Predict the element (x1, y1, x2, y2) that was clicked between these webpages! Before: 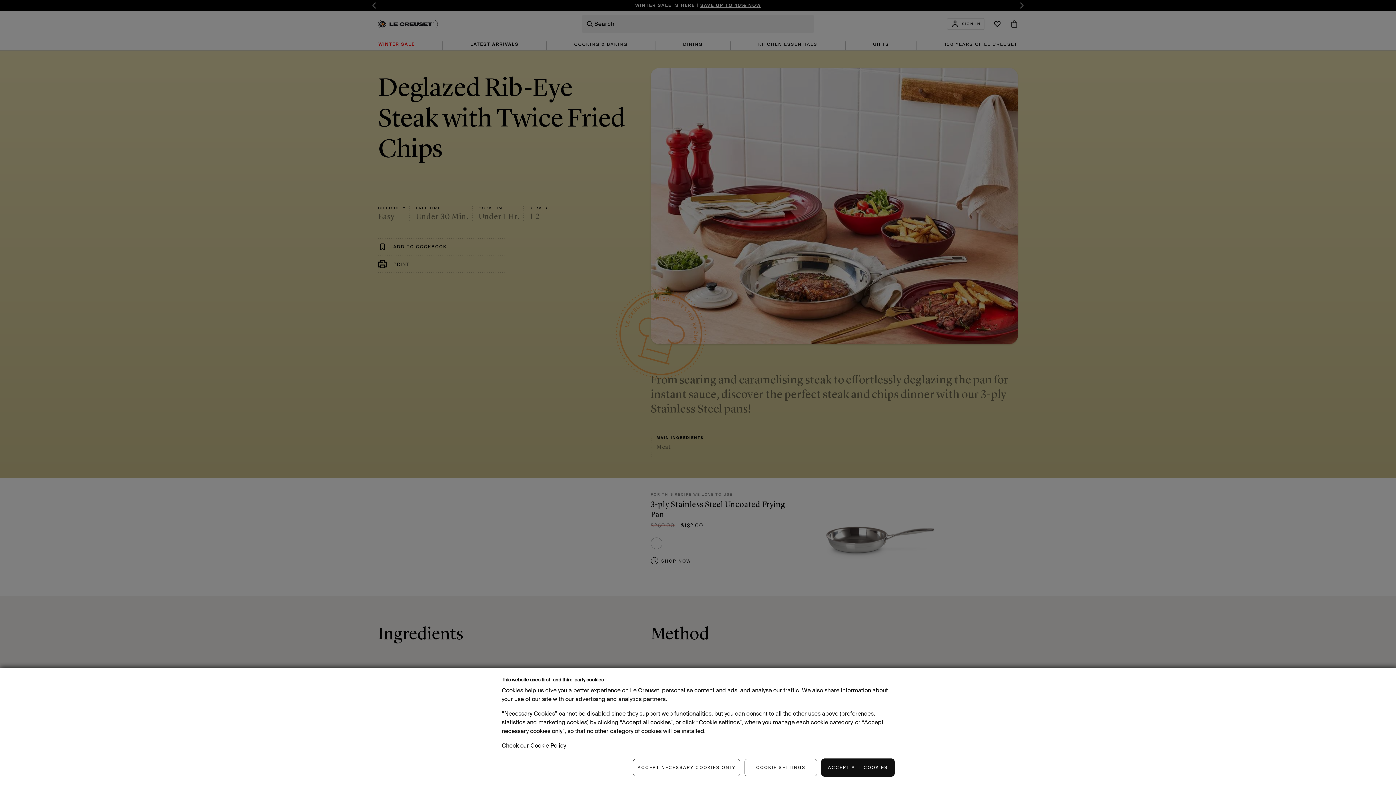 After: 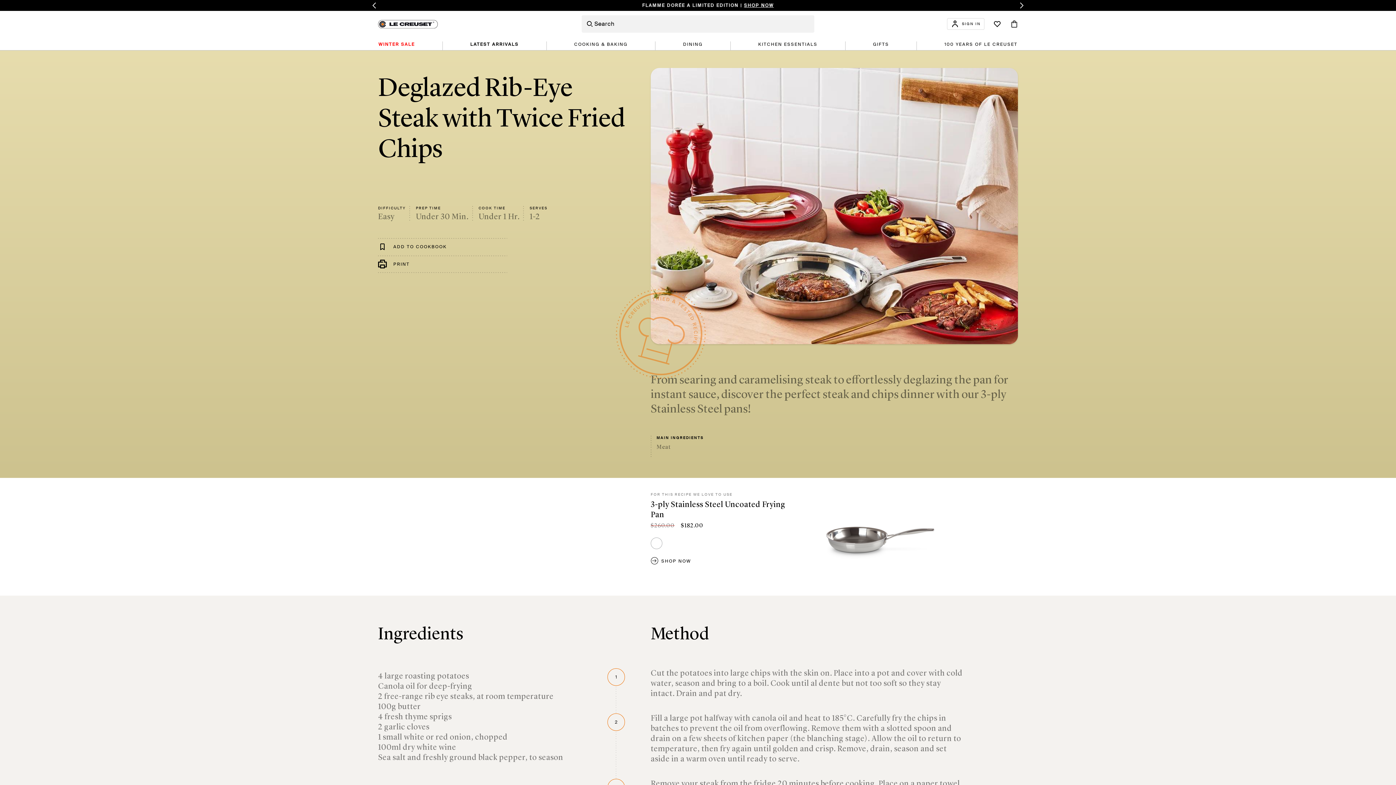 Action: bbox: (821, 759, 894, 776) label: ACCEPT ALL COOKIES